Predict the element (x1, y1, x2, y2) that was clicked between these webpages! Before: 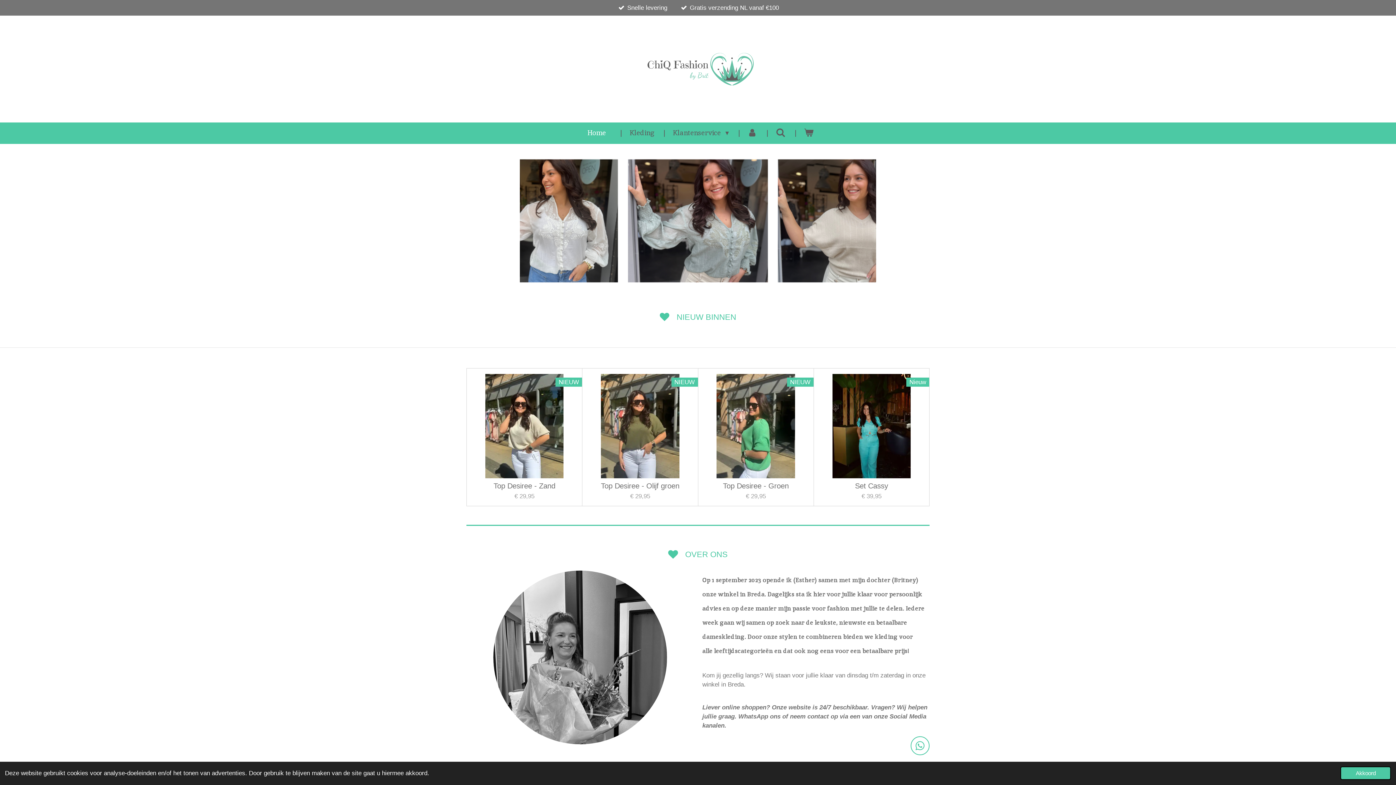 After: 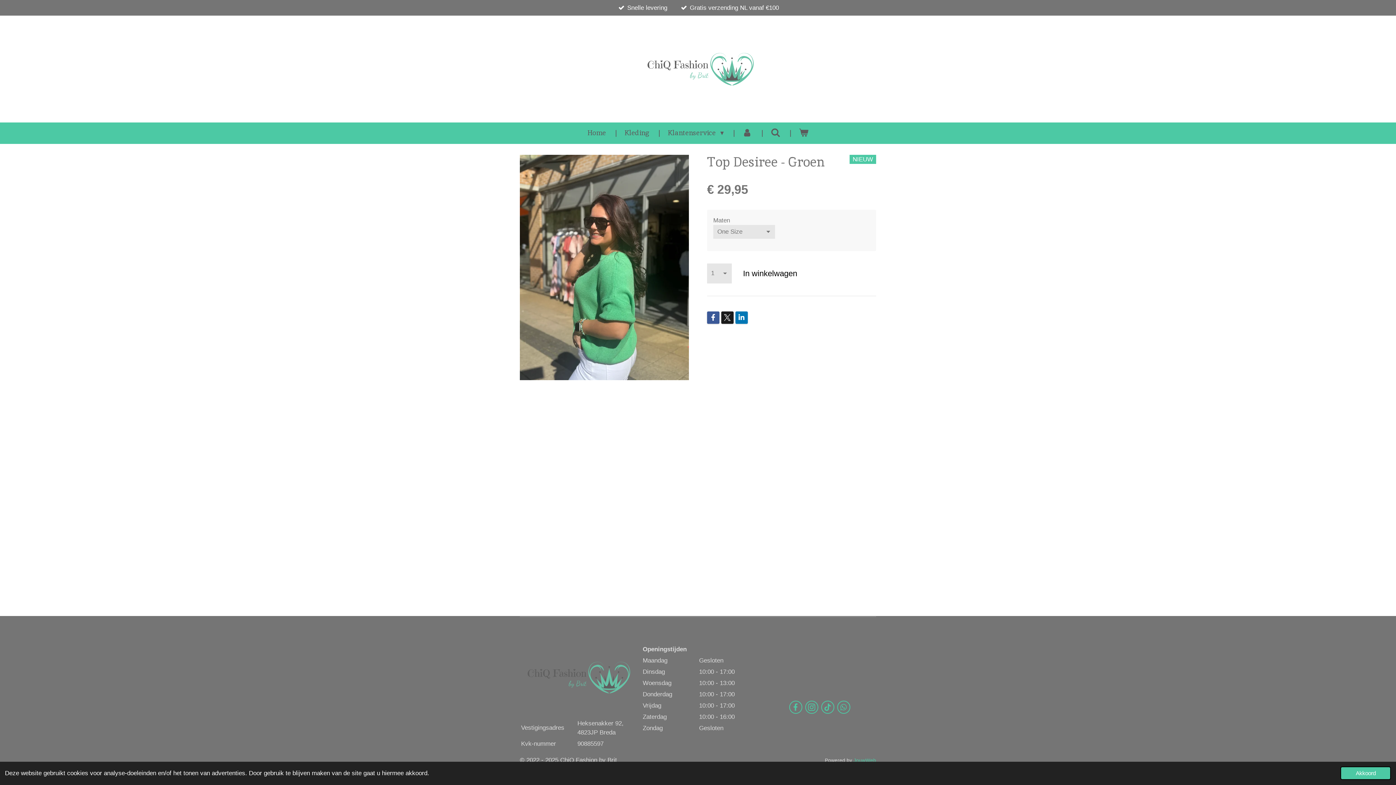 Action: bbox: (723, 482, 788, 490) label: Top Desiree - Groen